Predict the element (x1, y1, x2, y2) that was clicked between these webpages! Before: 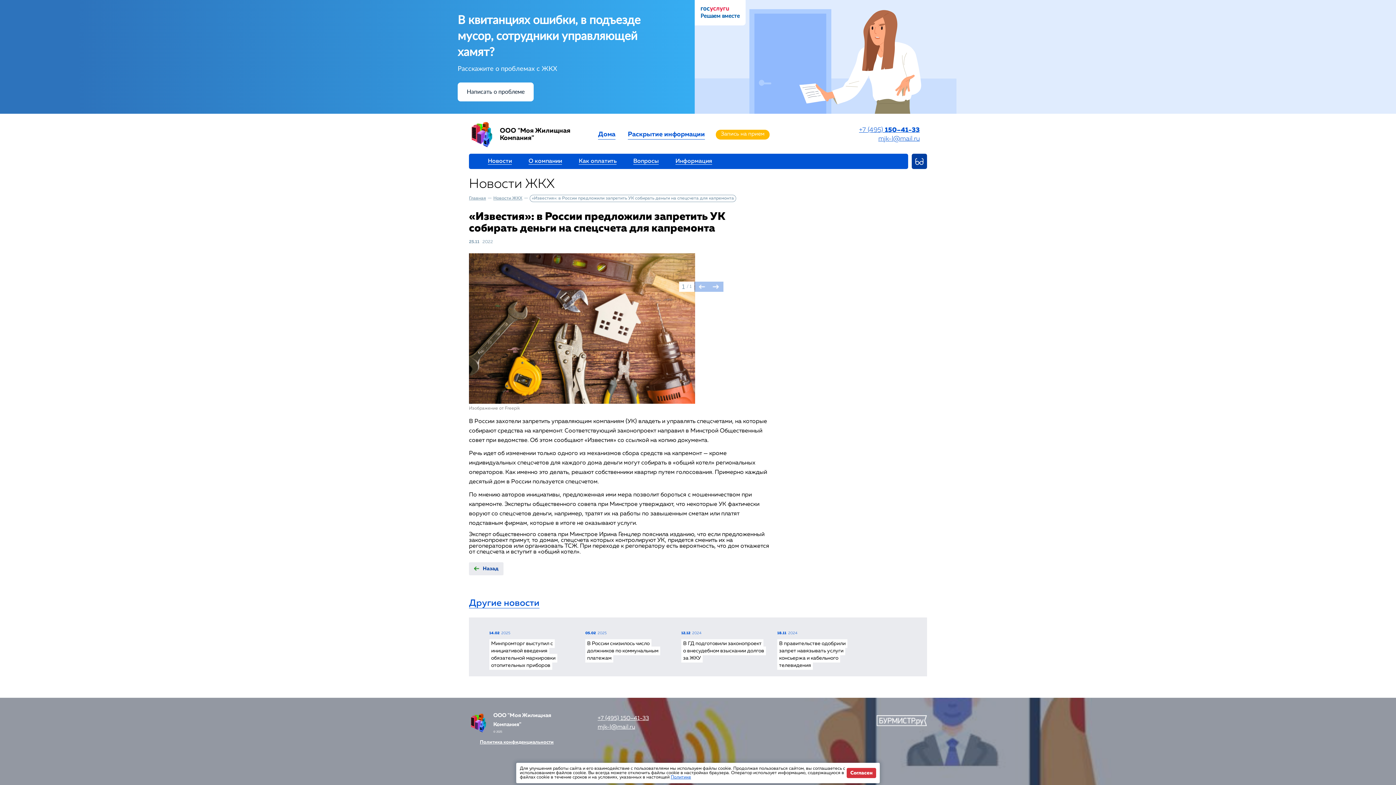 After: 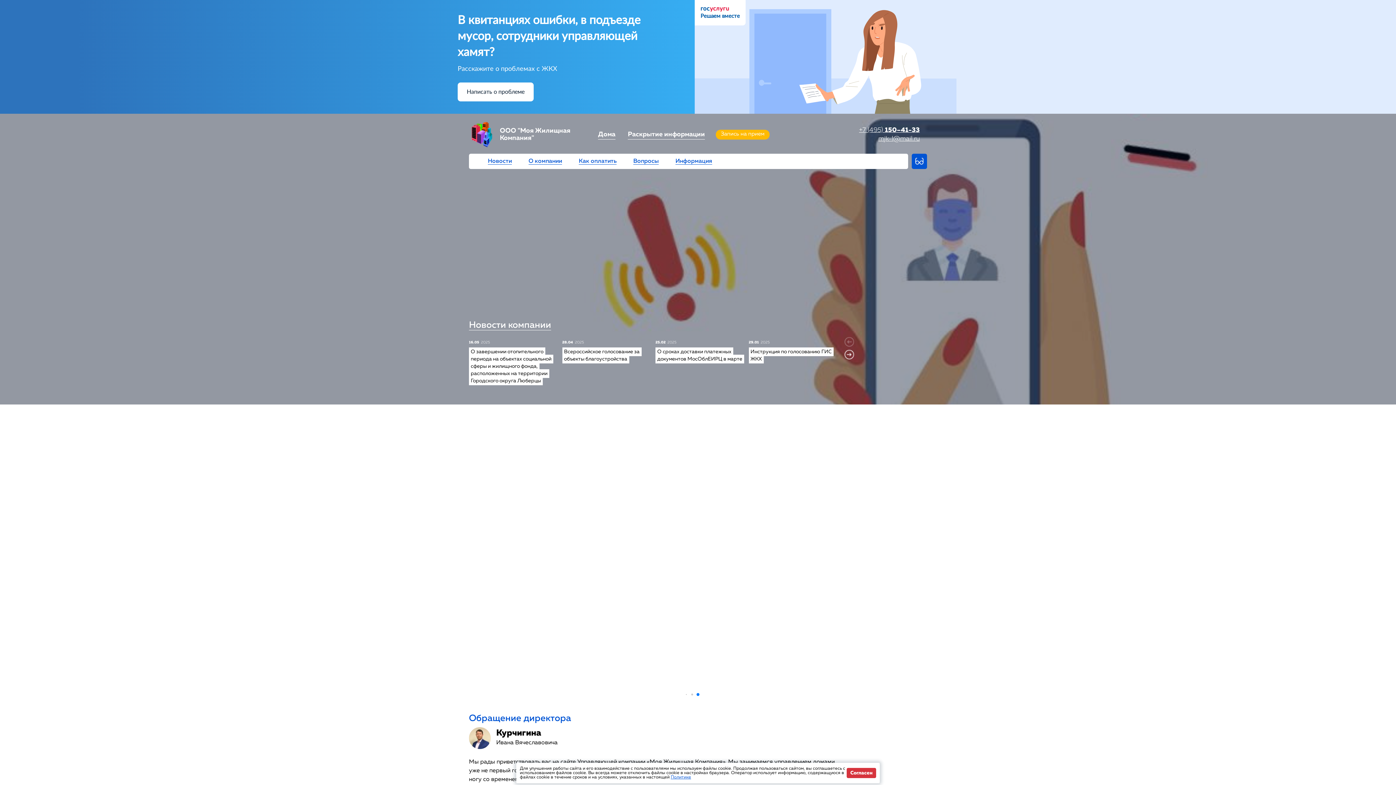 Action: bbox: (469, 121, 592, 147)